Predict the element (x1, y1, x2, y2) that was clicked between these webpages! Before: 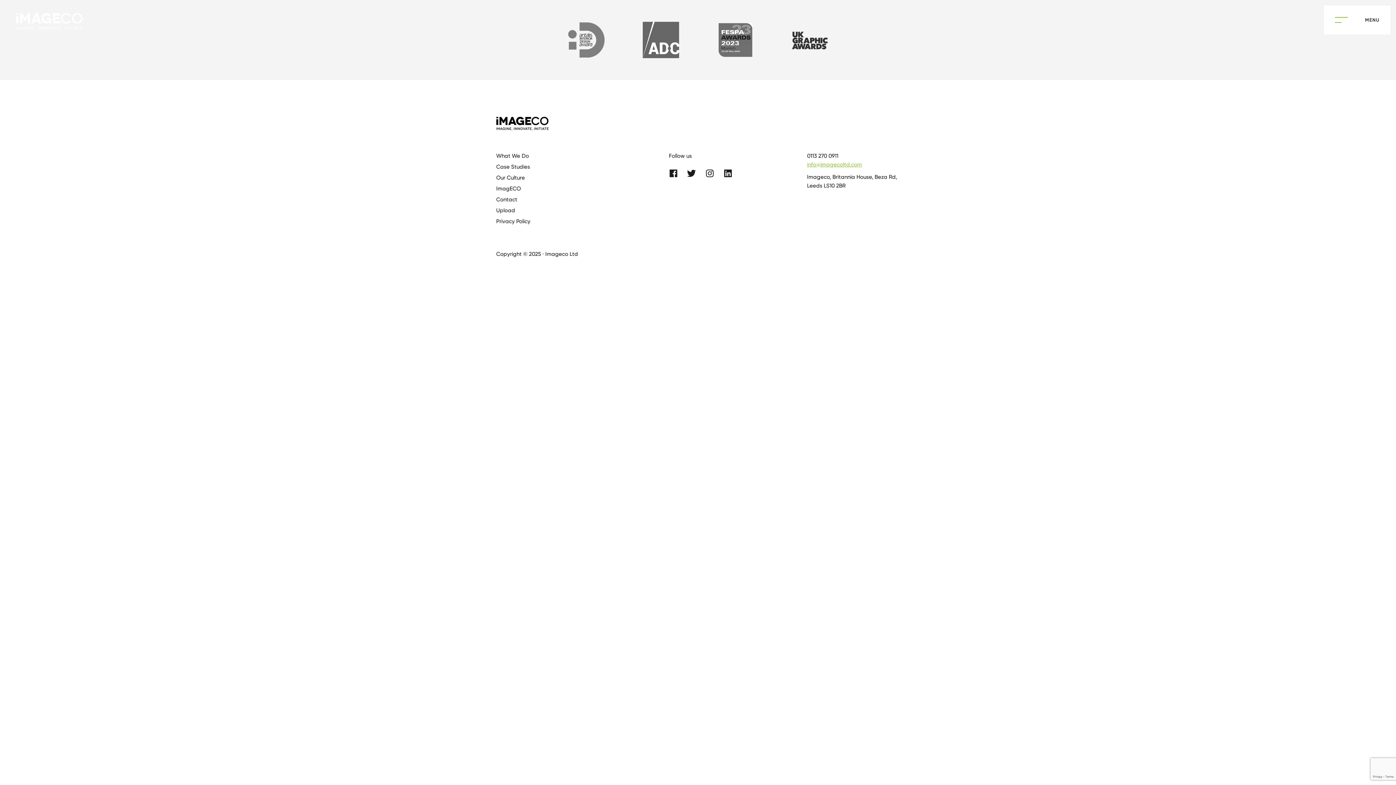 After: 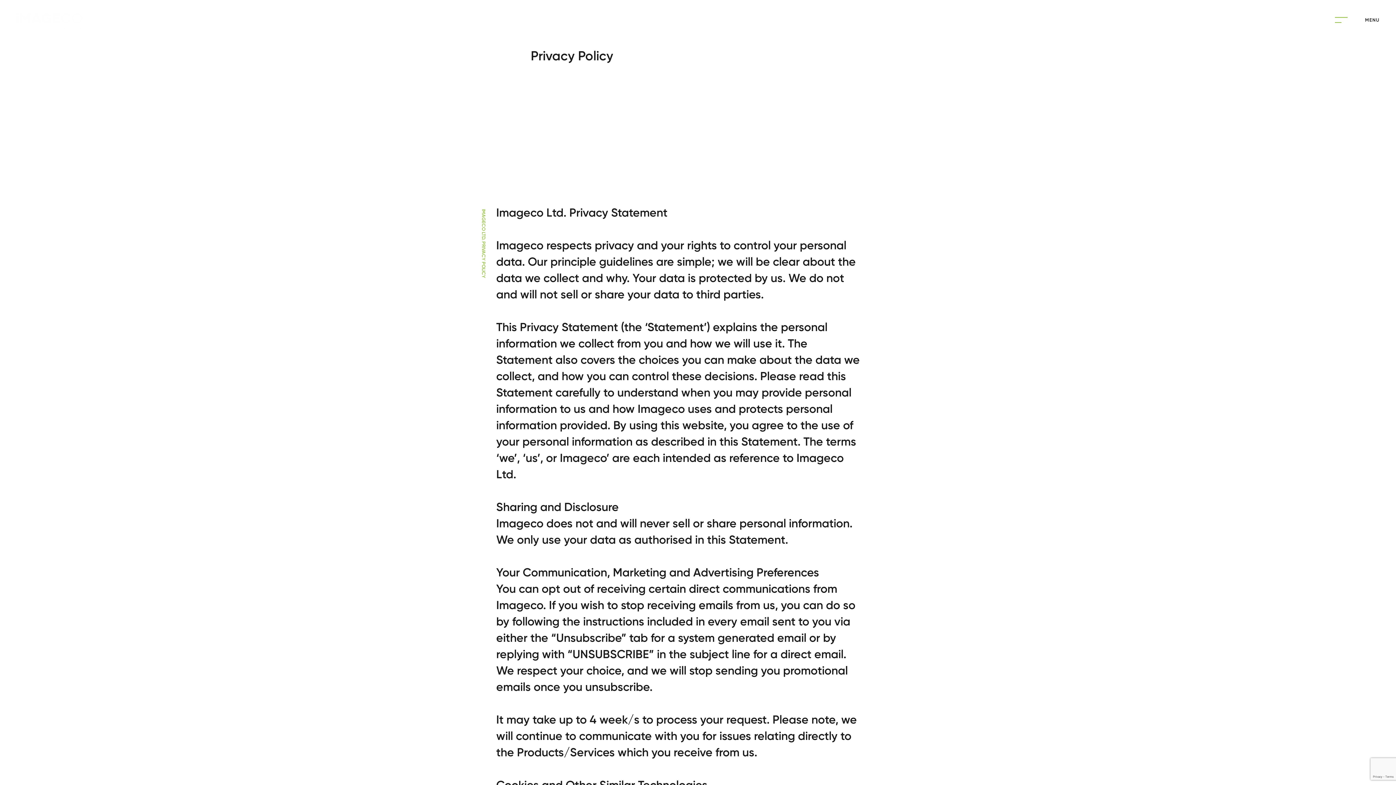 Action: bbox: (496, 218, 530, 224) label: Privacy Policy